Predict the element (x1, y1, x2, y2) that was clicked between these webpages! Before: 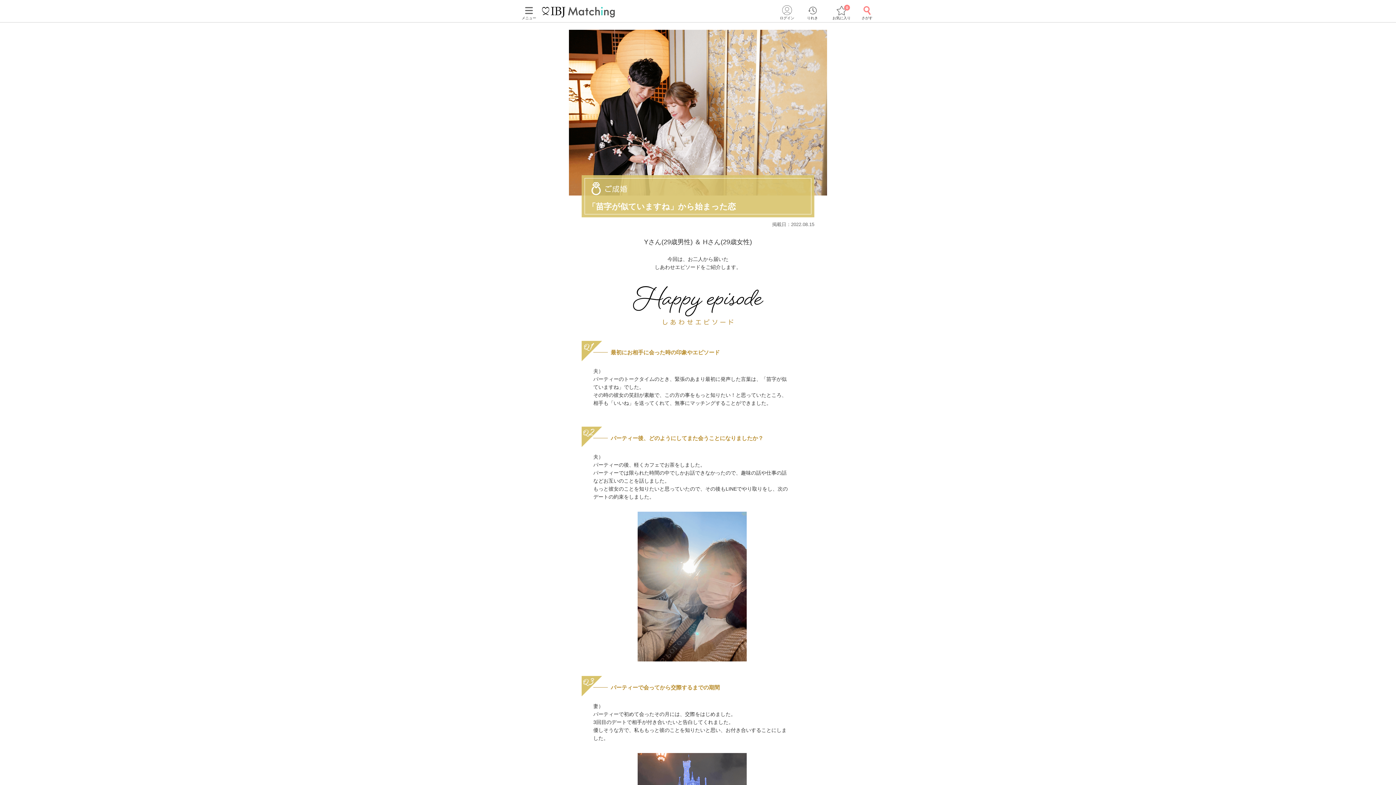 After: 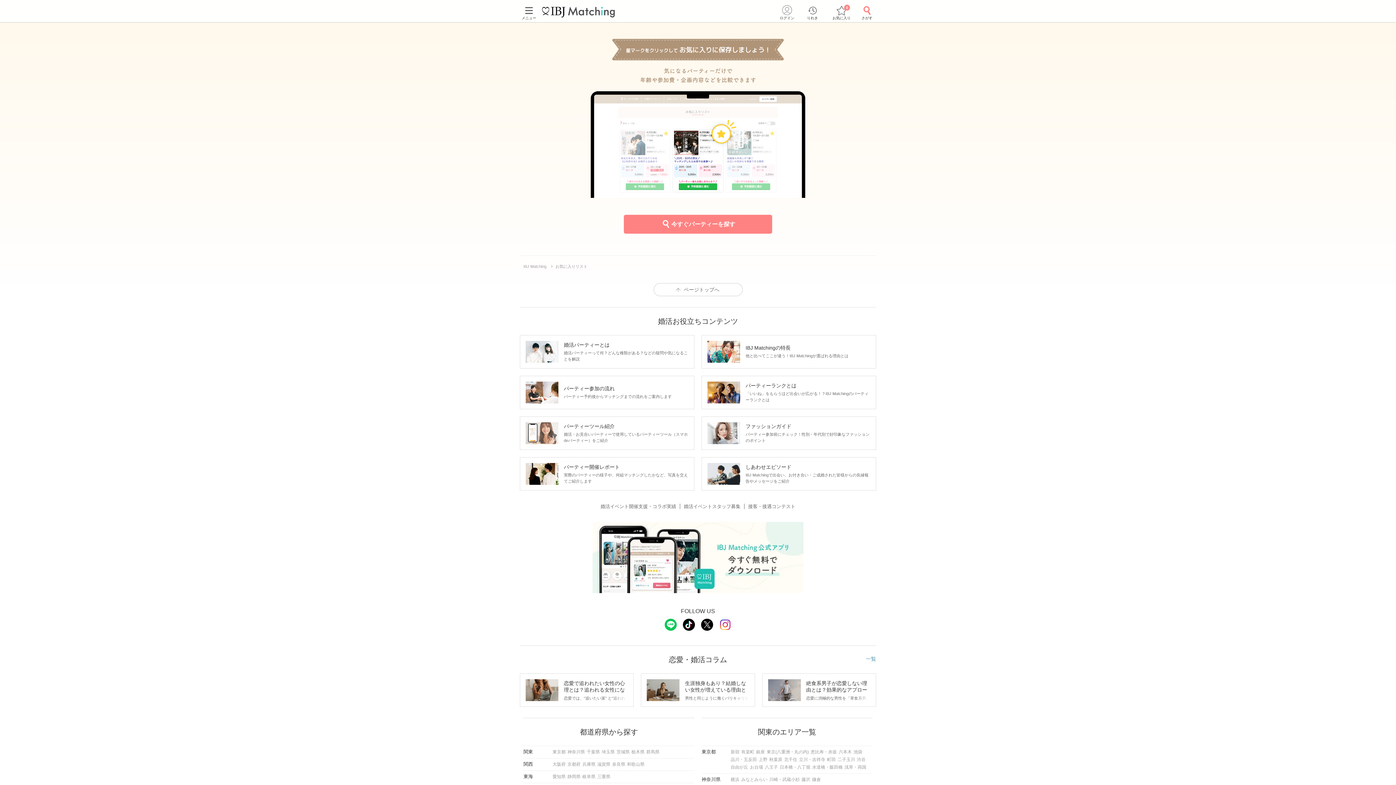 Action: label: 
お気に入り
 bbox: (832, 14, 850, 20)